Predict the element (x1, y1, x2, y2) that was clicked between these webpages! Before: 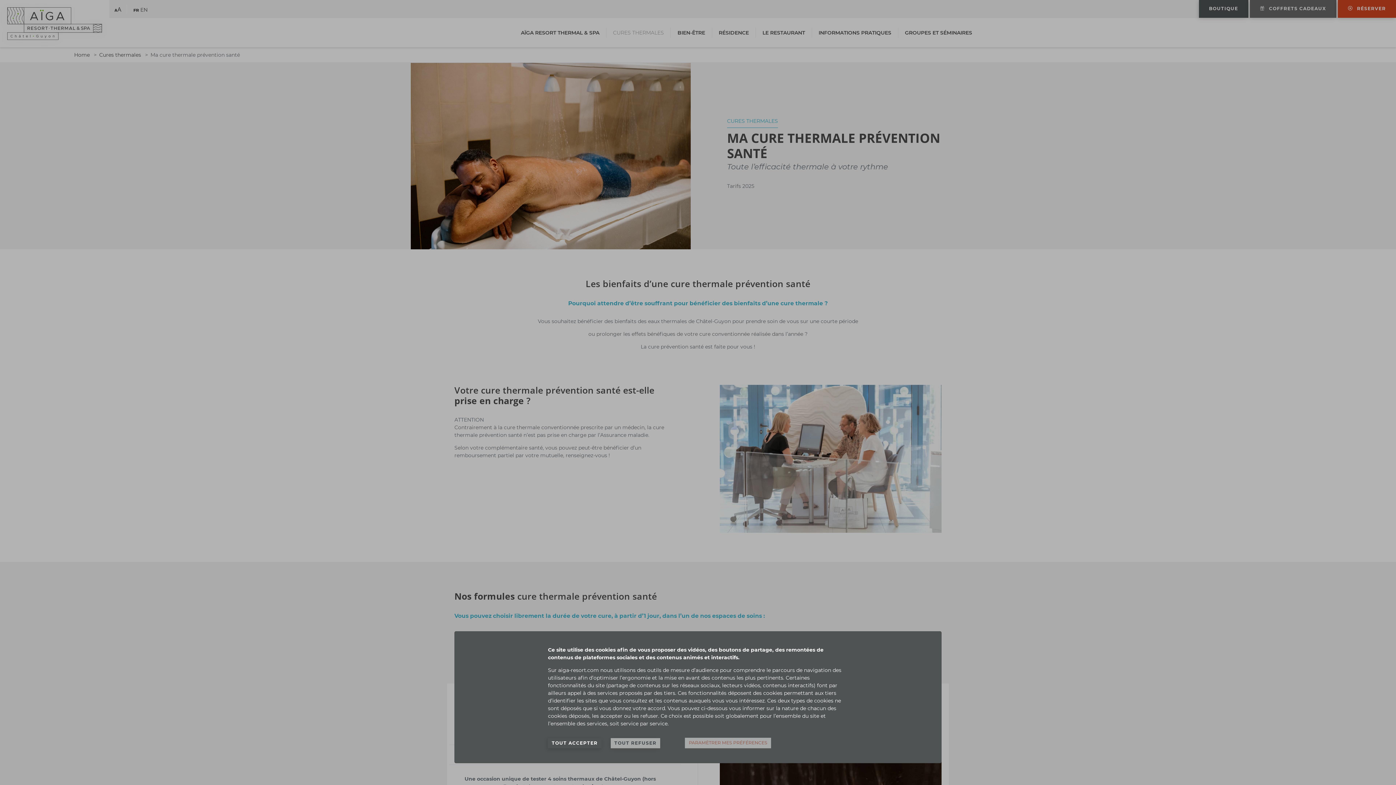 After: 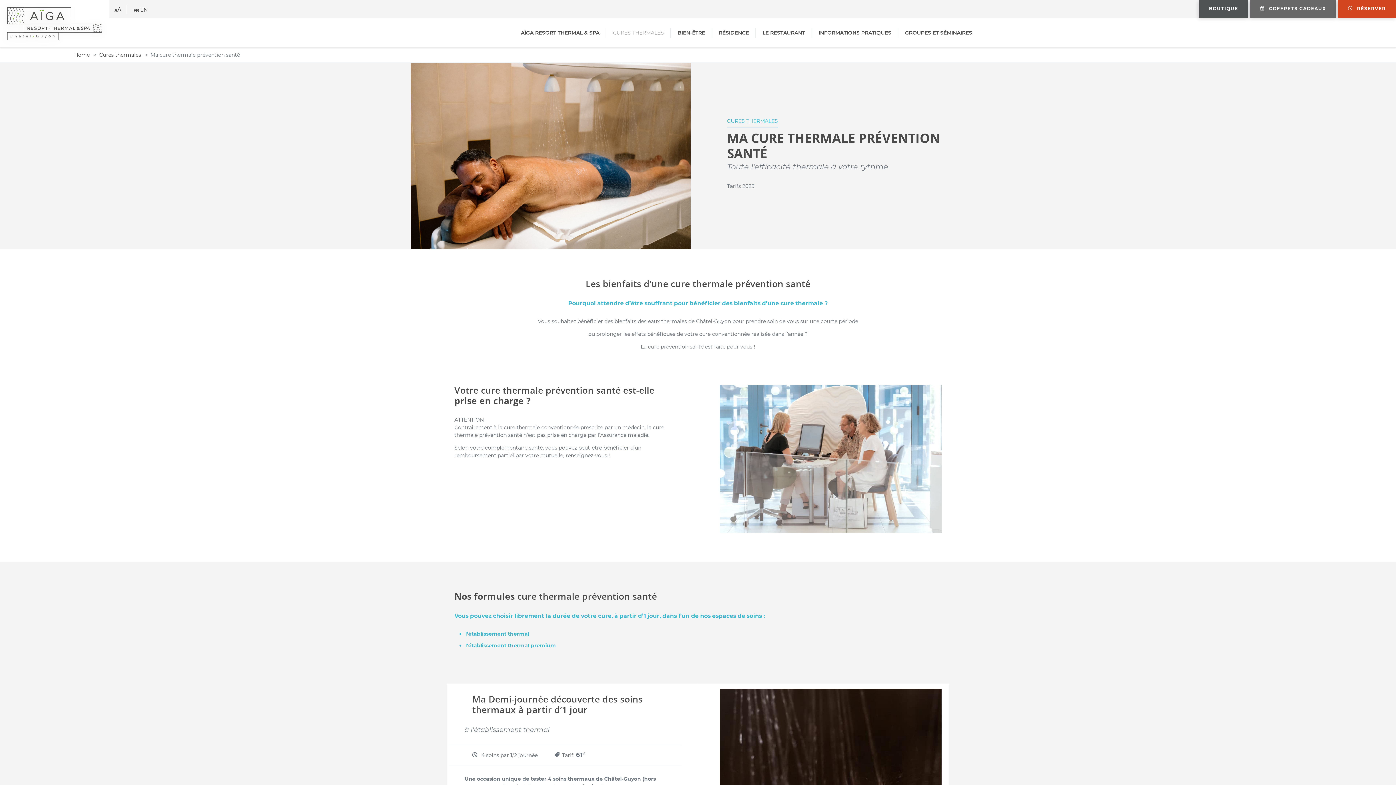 Action: bbox: (548, 738, 601, 748) label: TOUT ACCEPTER